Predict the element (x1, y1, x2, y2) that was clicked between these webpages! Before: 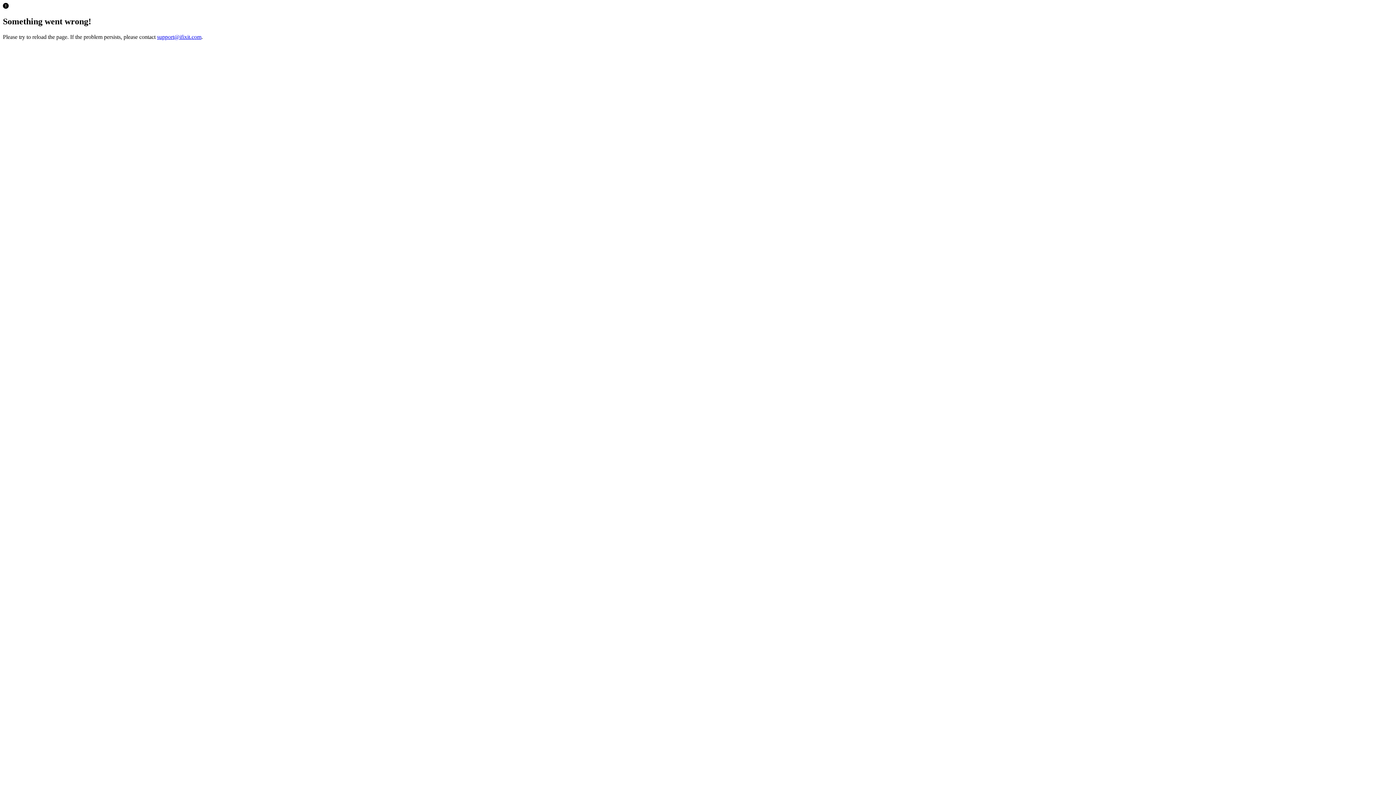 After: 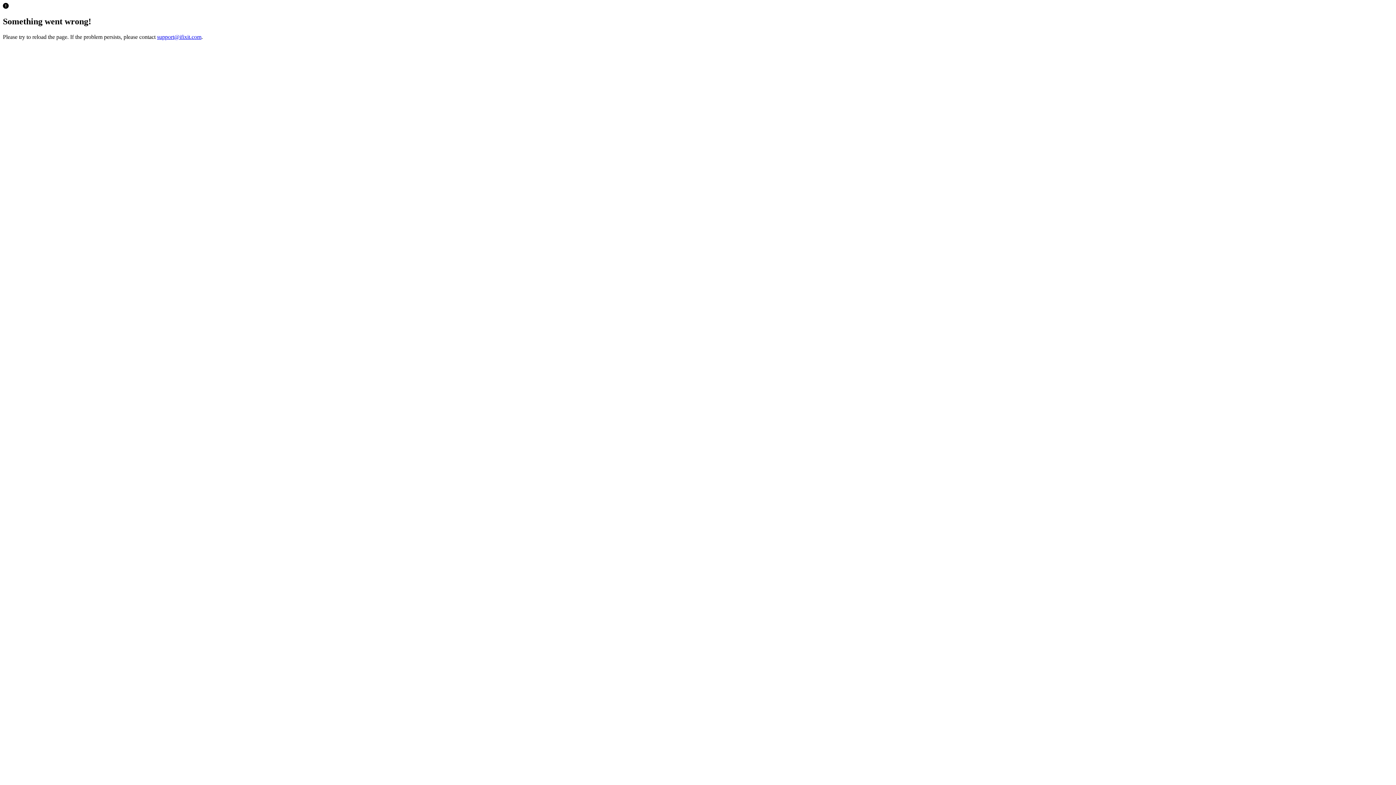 Action: bbox: (157, 33, 201, 39) label: support@ifixit.com